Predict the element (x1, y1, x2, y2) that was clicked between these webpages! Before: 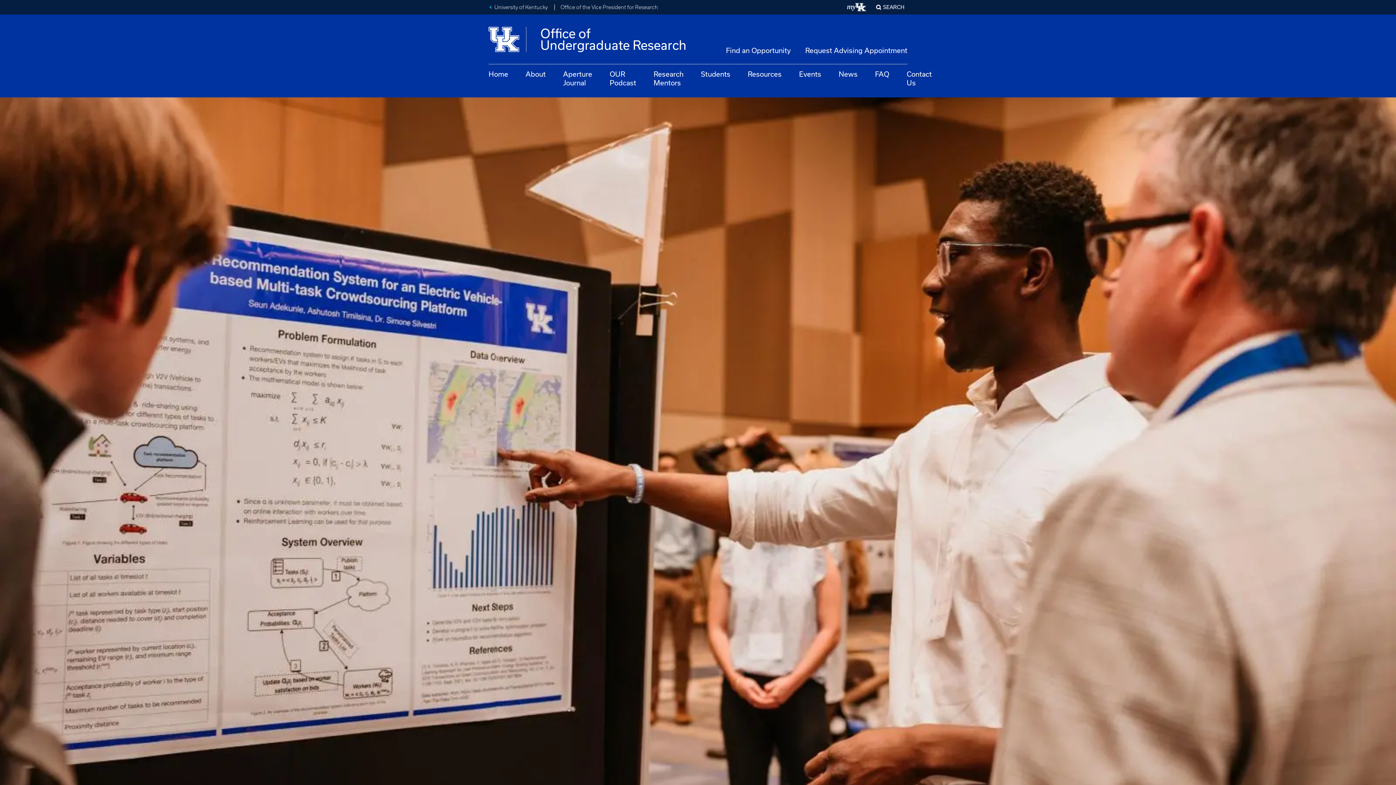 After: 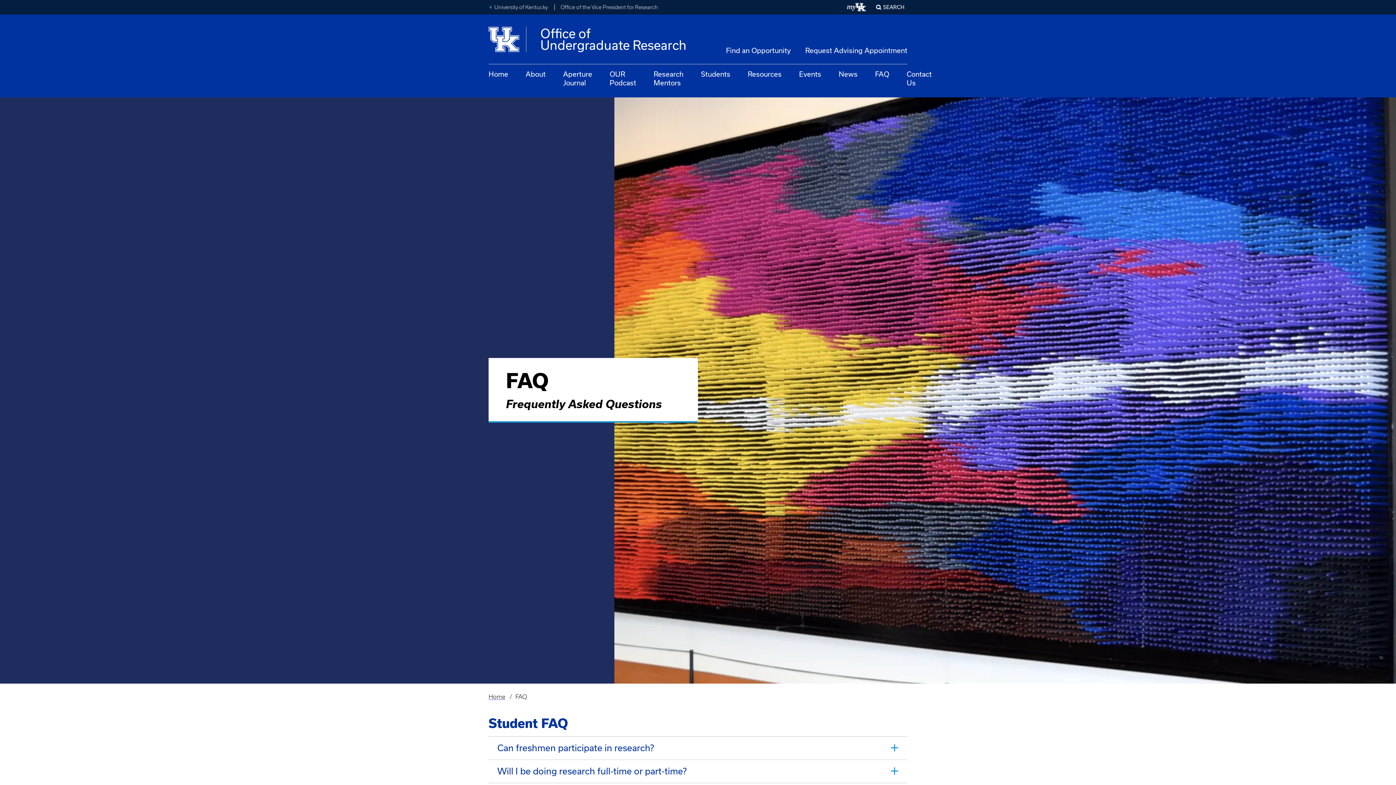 Action: bbox: (875, 69, 889, 78) label: FAQ